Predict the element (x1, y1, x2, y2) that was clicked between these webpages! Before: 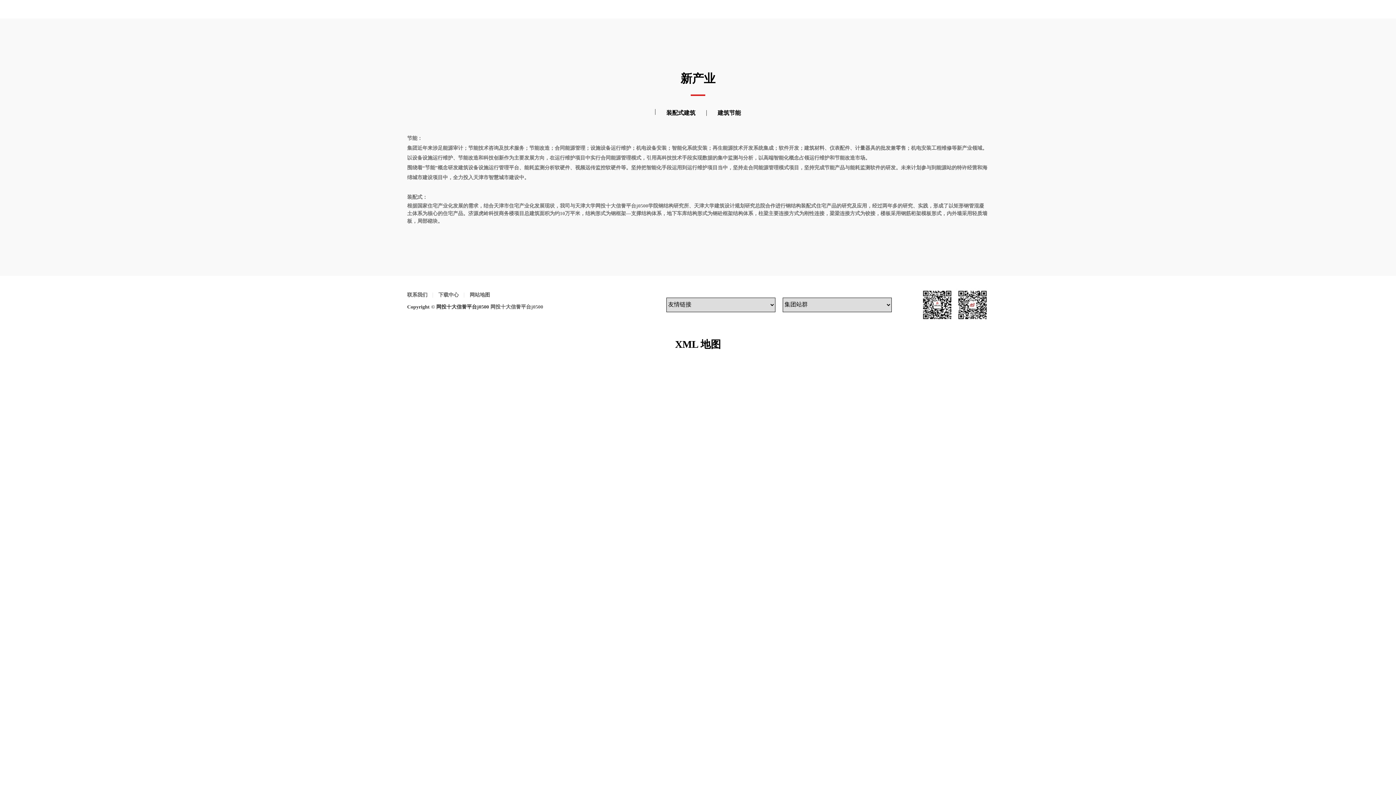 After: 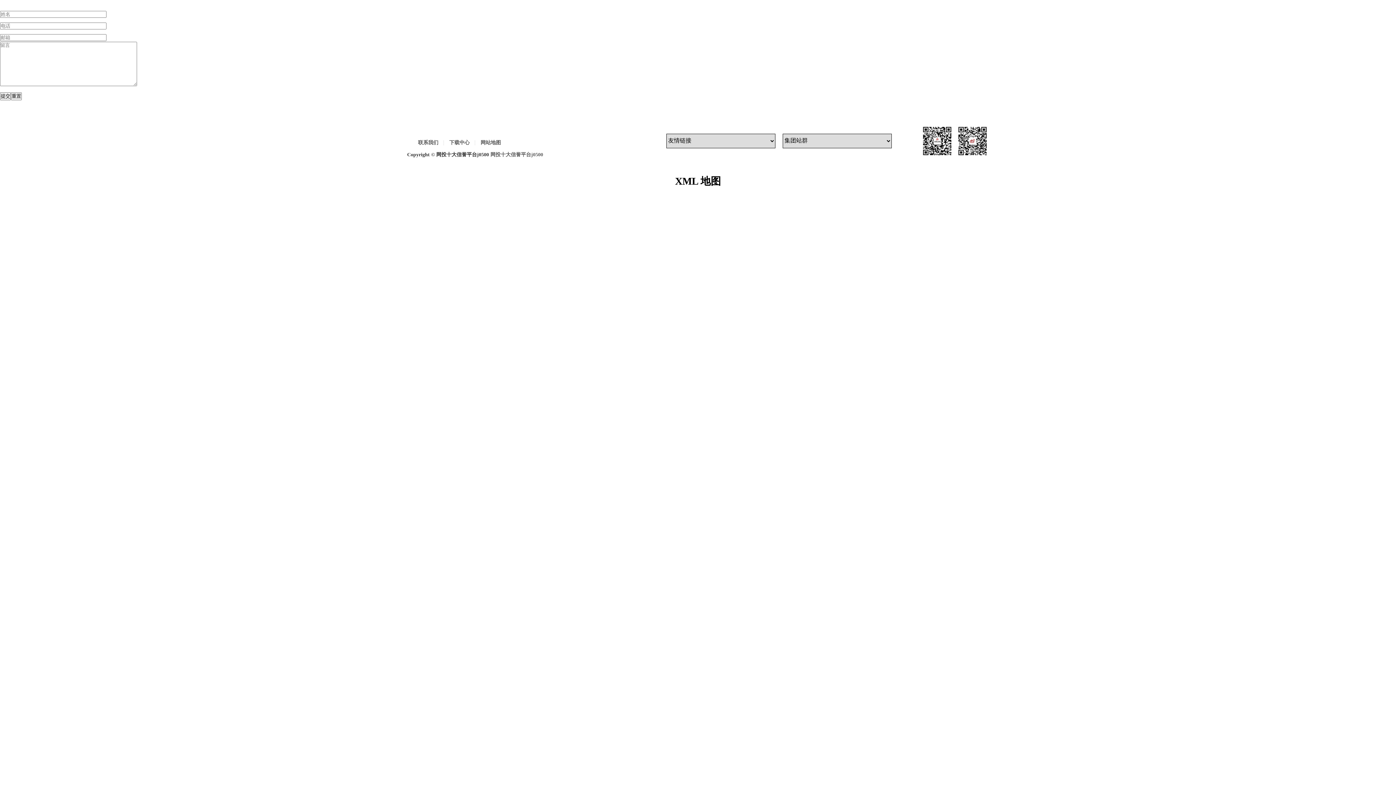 Action: bbox: (407, 291, 433, 298) label: 联系我们